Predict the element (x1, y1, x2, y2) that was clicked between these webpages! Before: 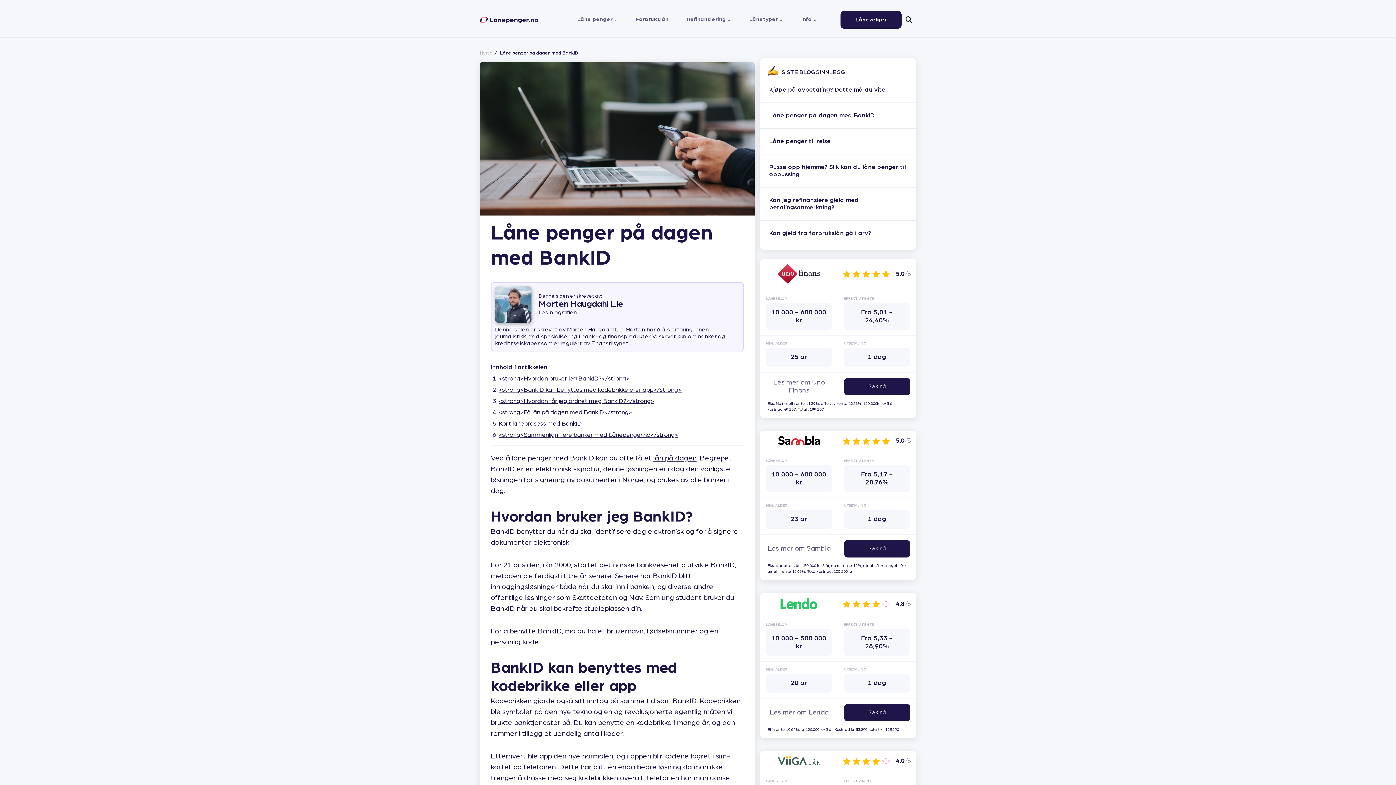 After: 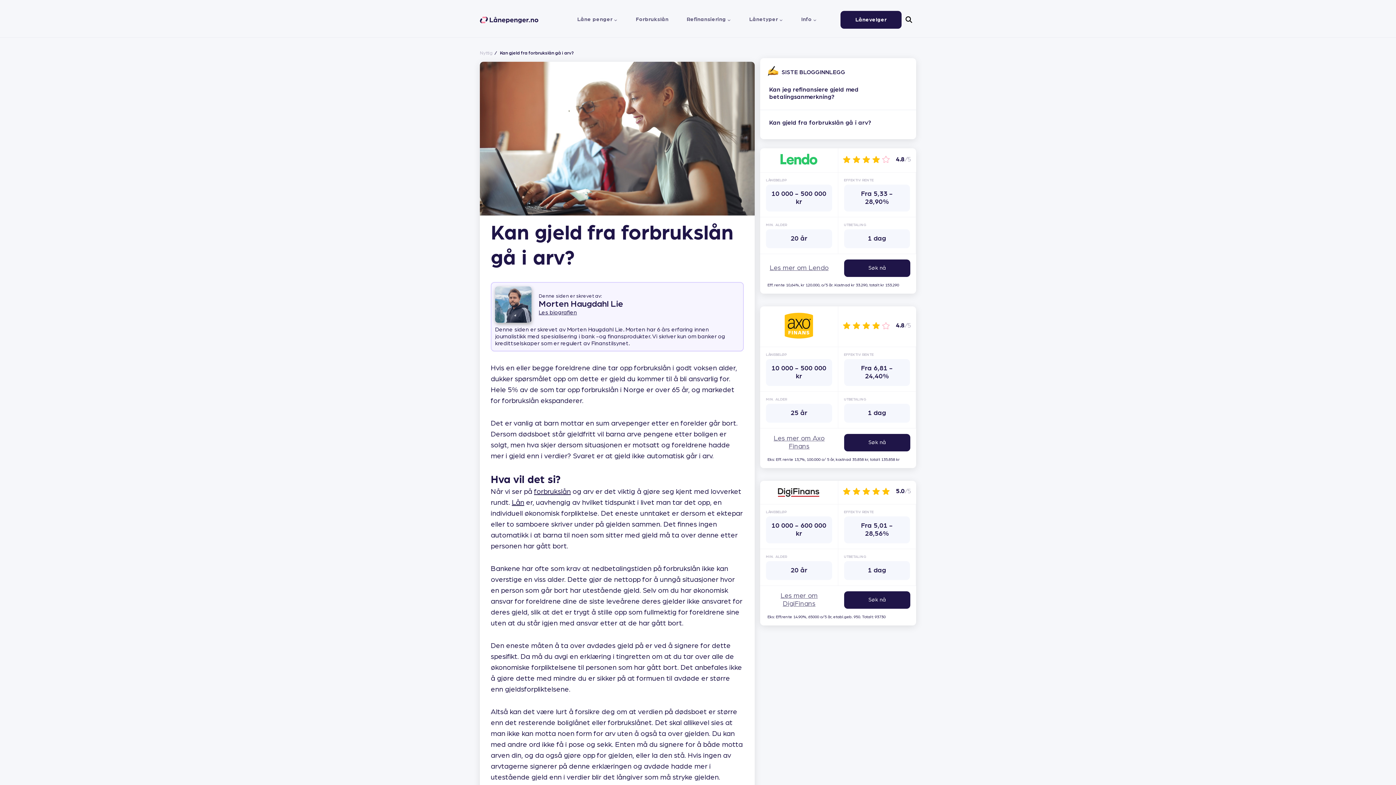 Action: label: Kan gjeld fra forbrukslån gå i arv? bbox: (769, 230, 871, 236)